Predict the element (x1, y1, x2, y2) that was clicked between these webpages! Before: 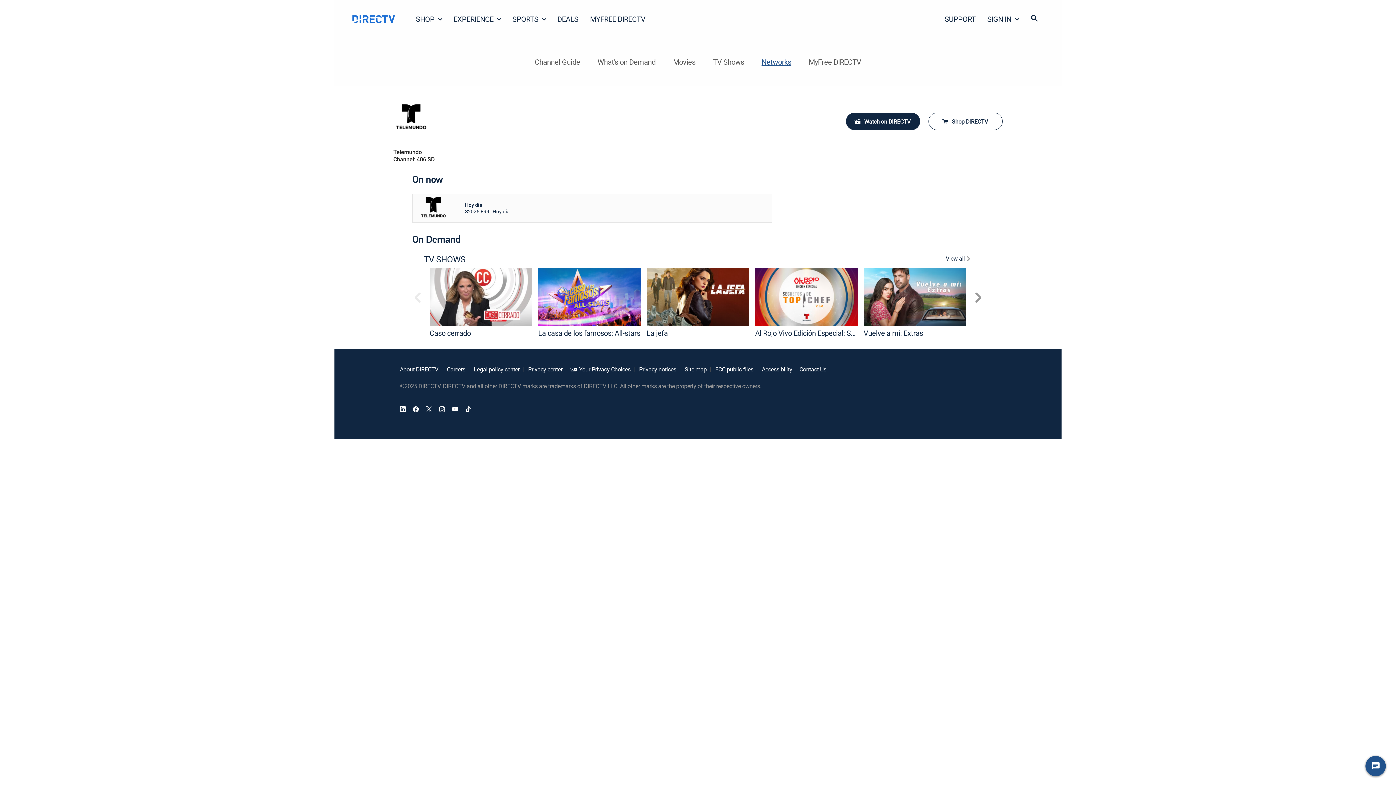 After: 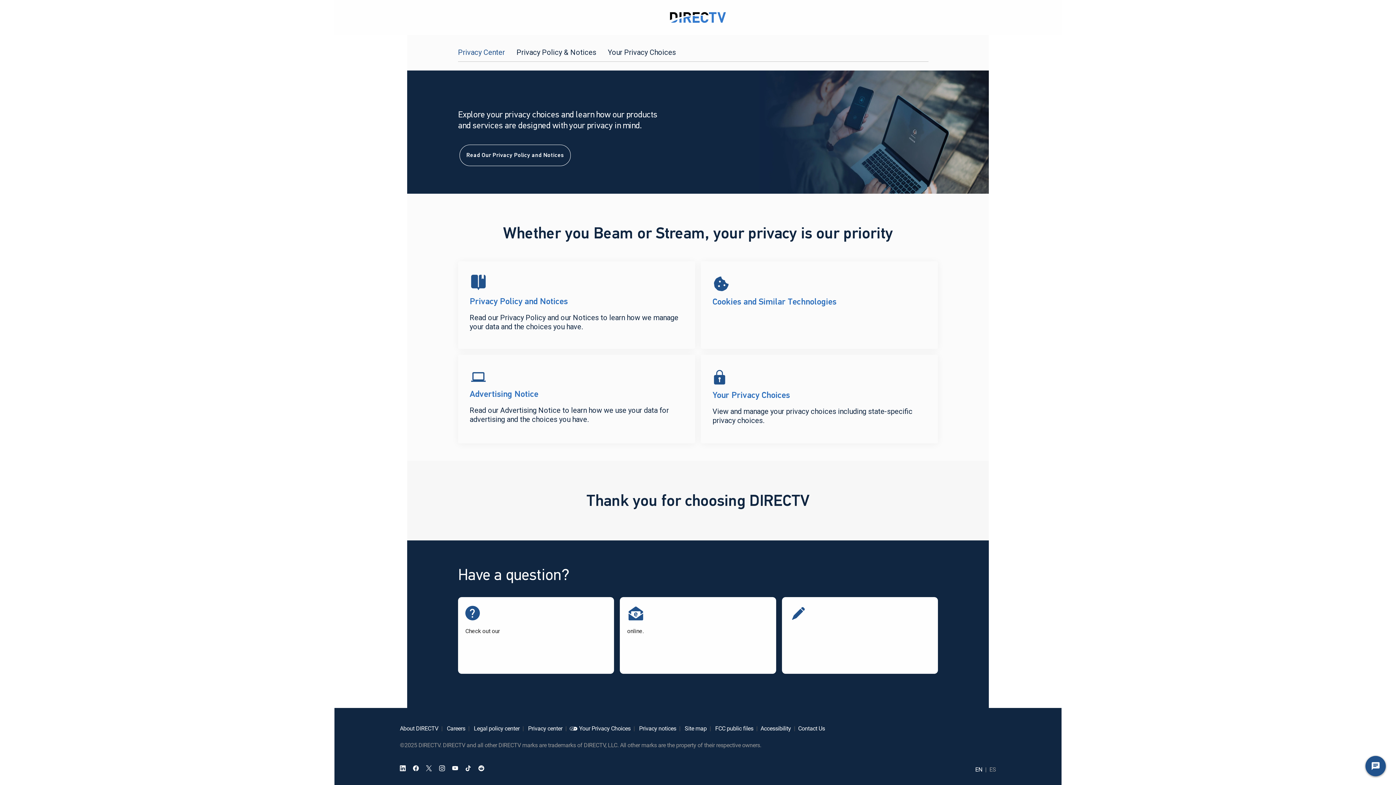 Action: label:     Privacy center     bbox: (526, 365, 562, 373)